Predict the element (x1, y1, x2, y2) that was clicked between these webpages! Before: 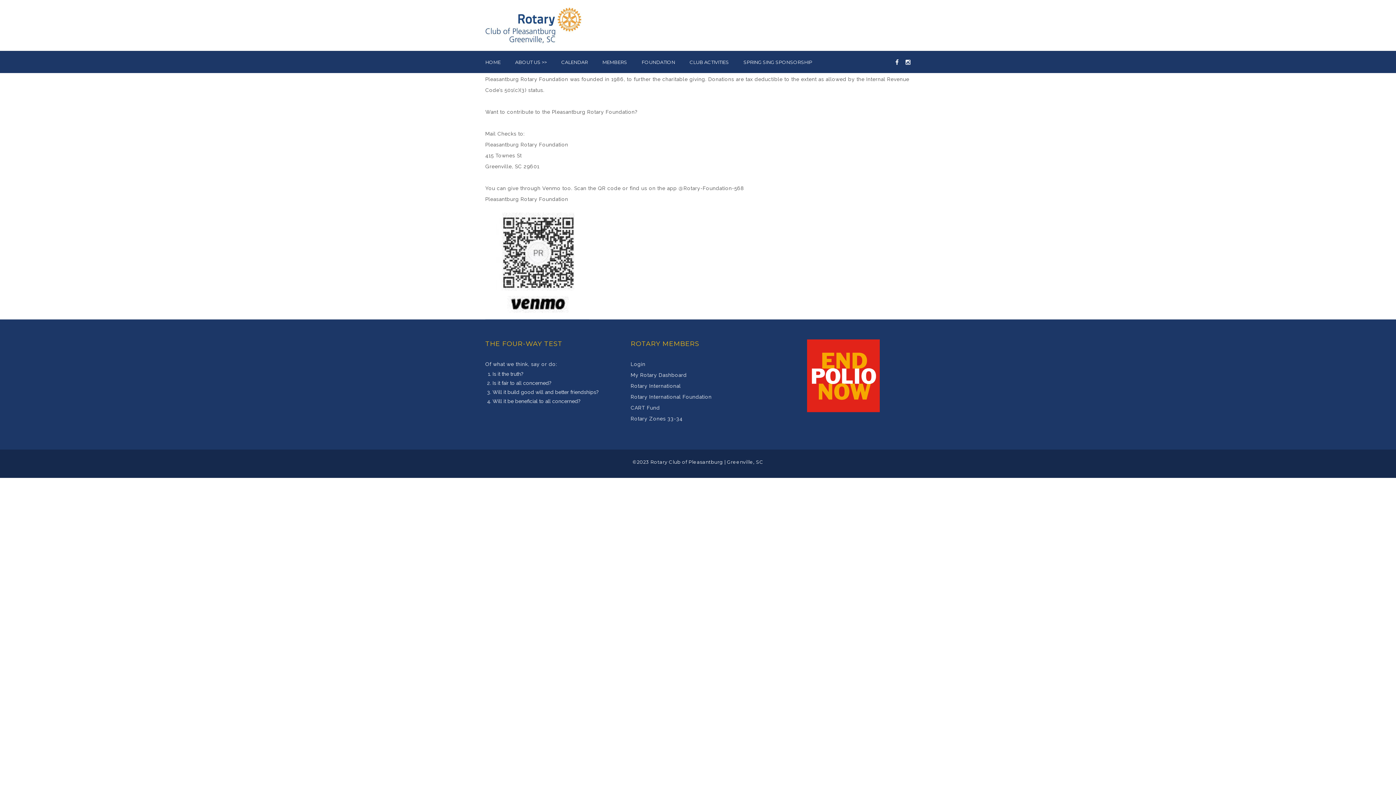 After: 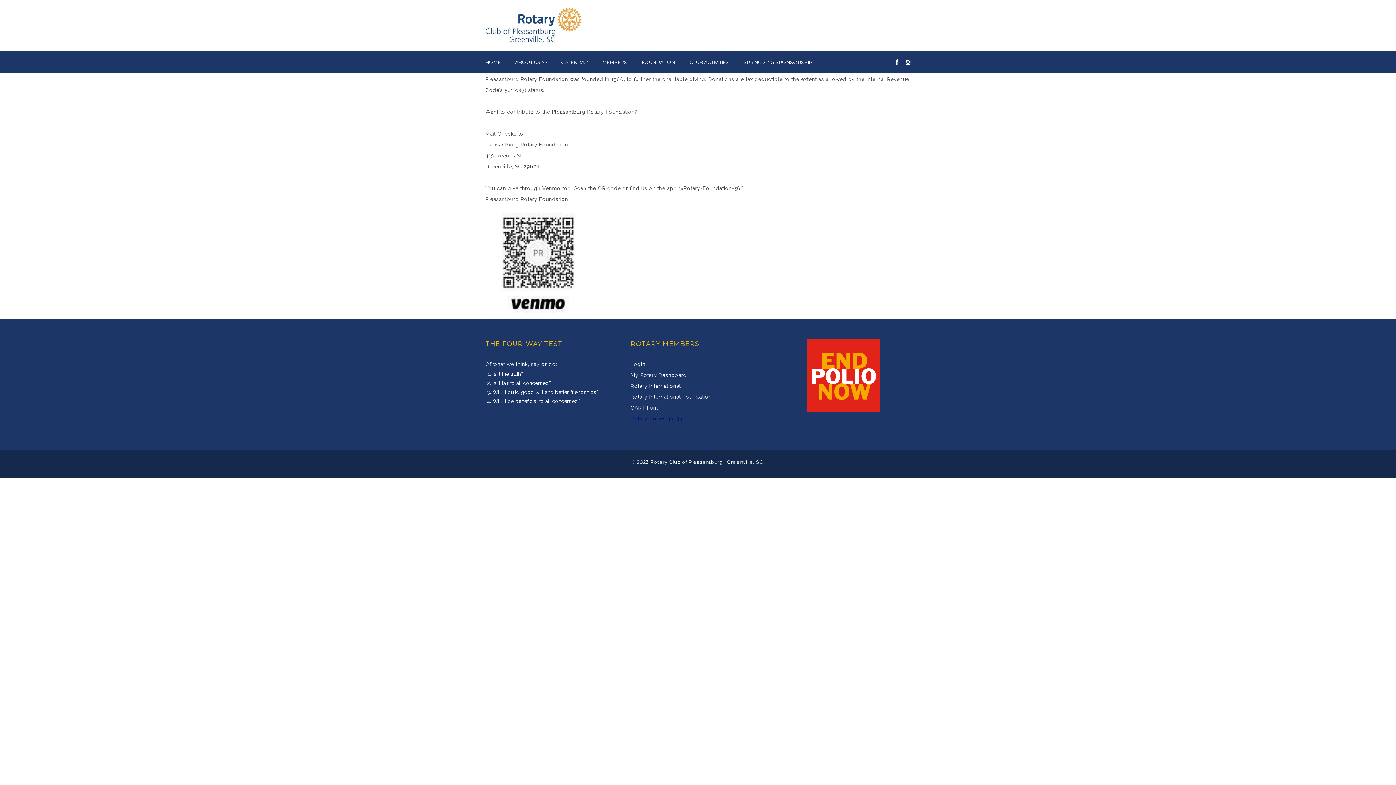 Action: label: Rotary Zones 33-34 bbox: (630, 416, 682, 421)